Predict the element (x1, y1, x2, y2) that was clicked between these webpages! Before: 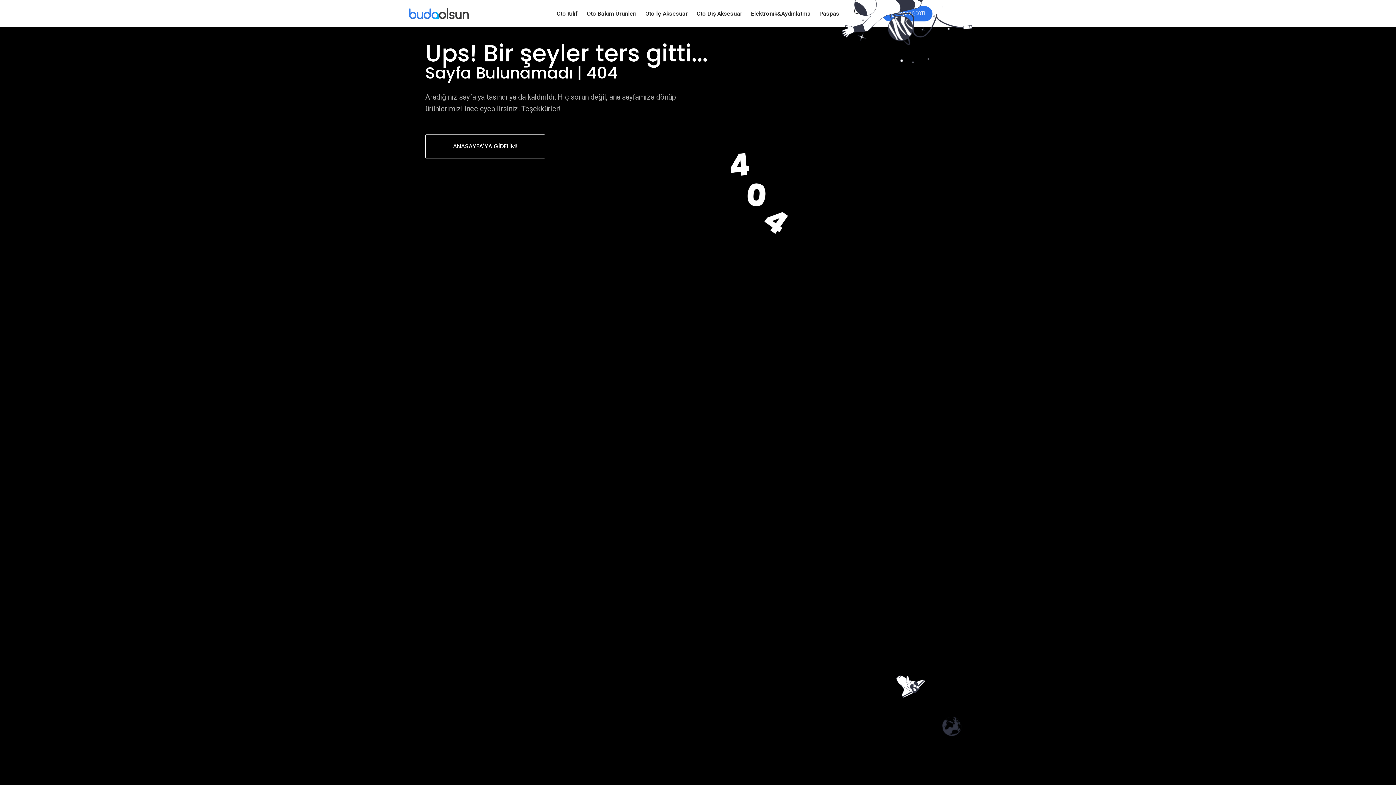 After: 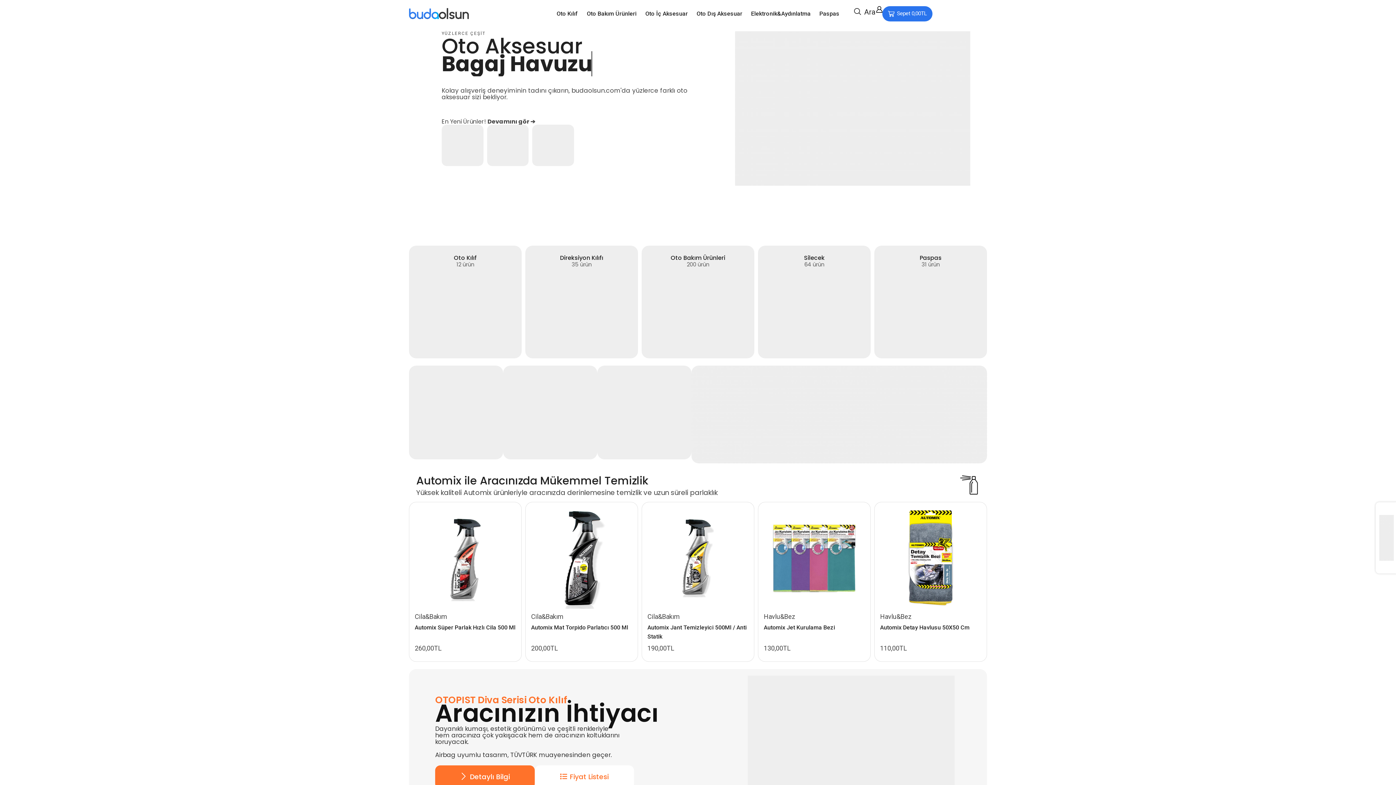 Action: bbox: (408, 7, 469, 19)